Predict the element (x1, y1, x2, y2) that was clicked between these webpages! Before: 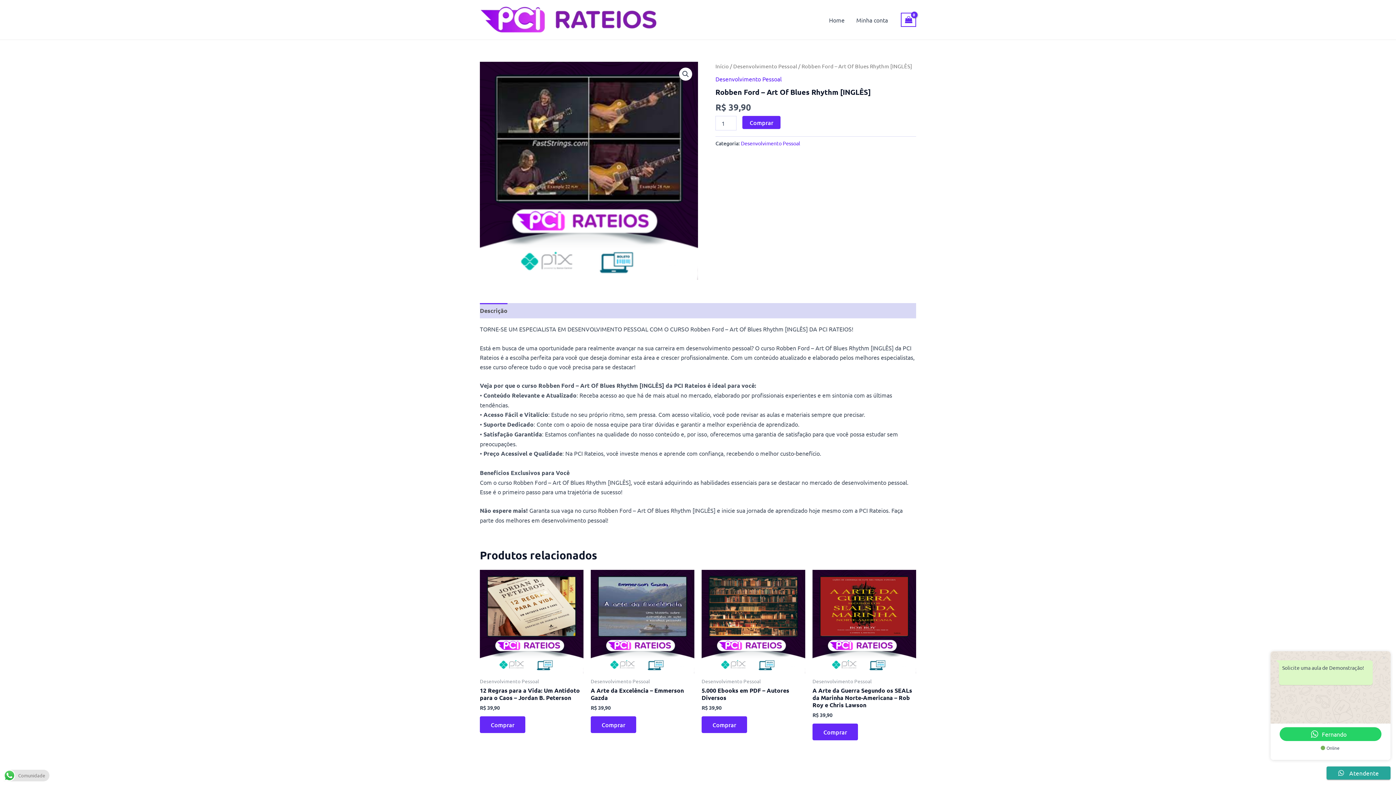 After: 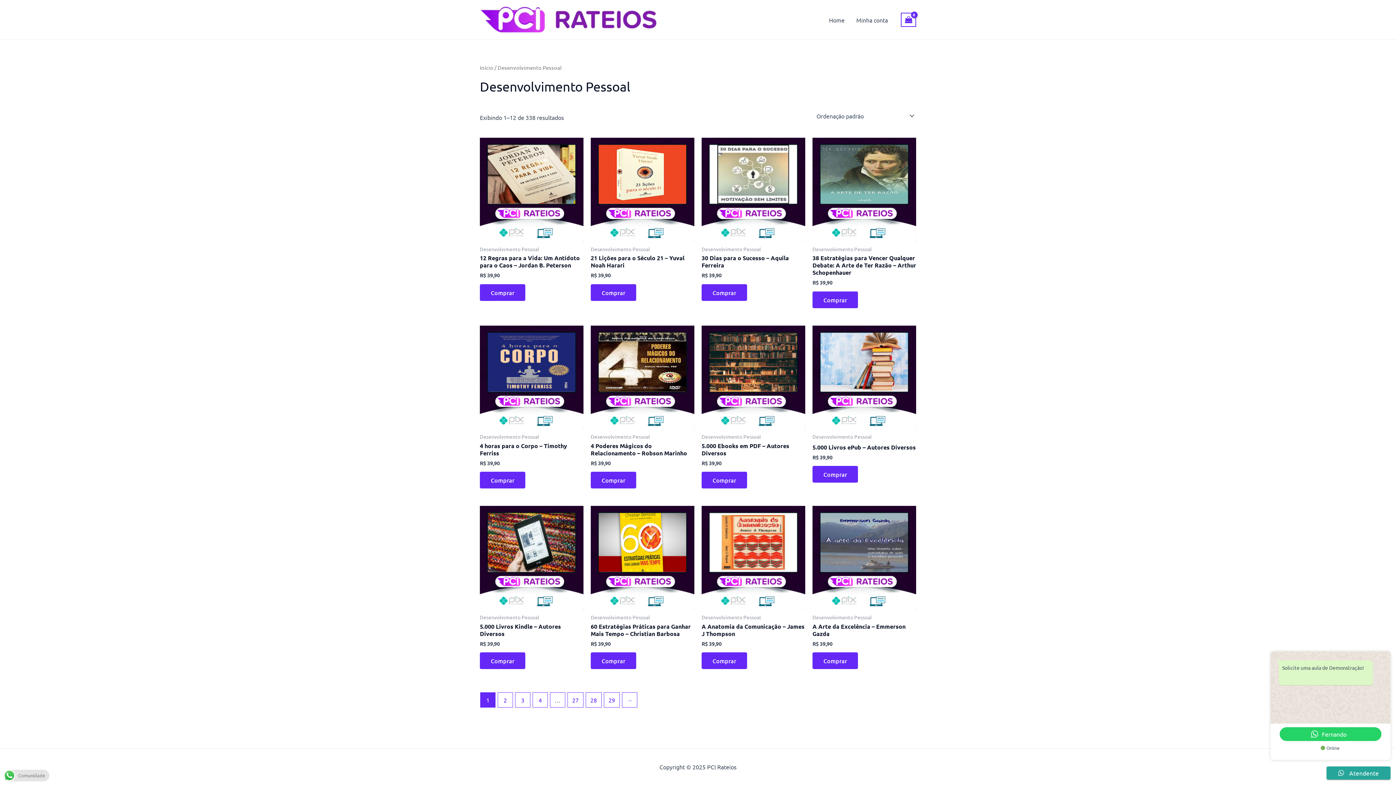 Action: bbox: (733, 62, 797, 69) label: Desenvolvimento Pessoal